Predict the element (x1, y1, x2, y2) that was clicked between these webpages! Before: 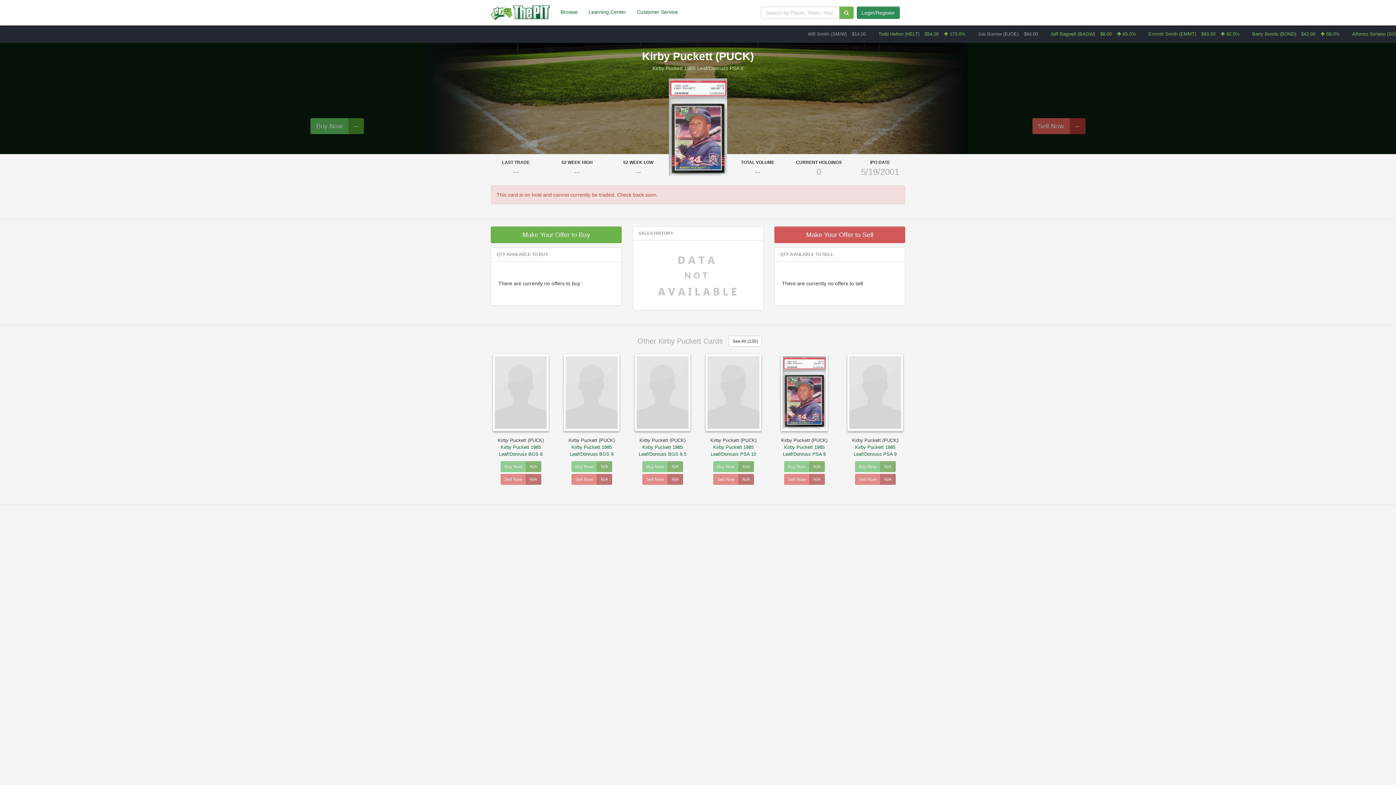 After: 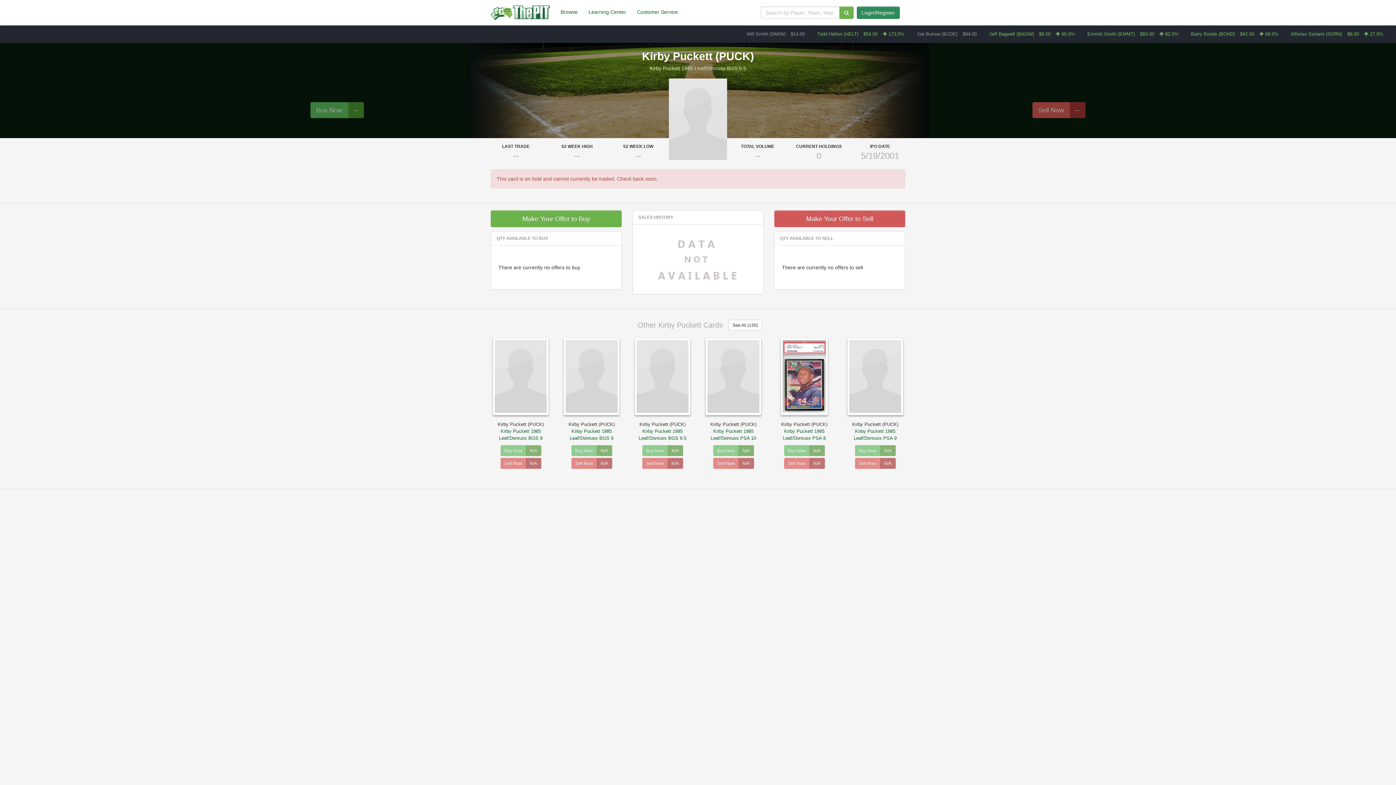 Action: bbox: (636, 356, 688, 429)